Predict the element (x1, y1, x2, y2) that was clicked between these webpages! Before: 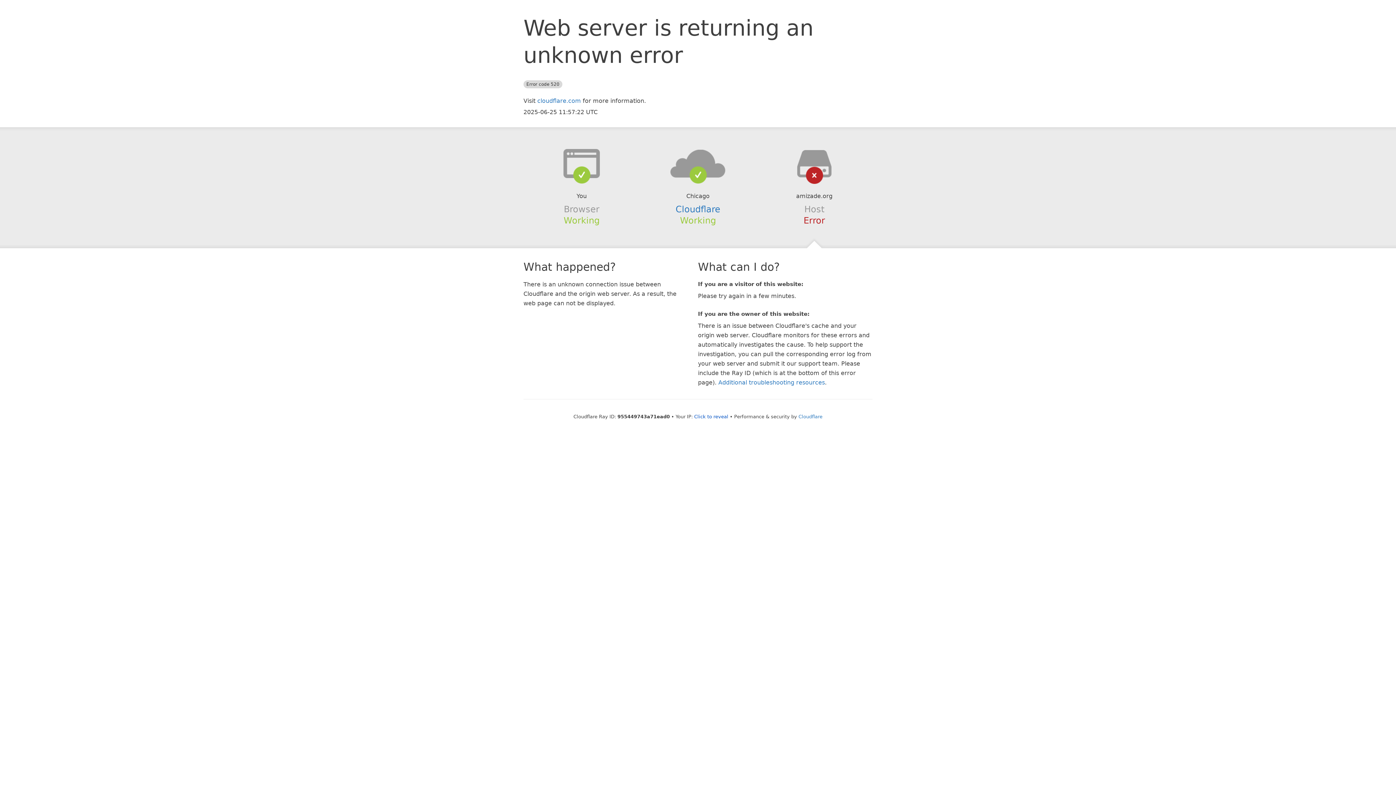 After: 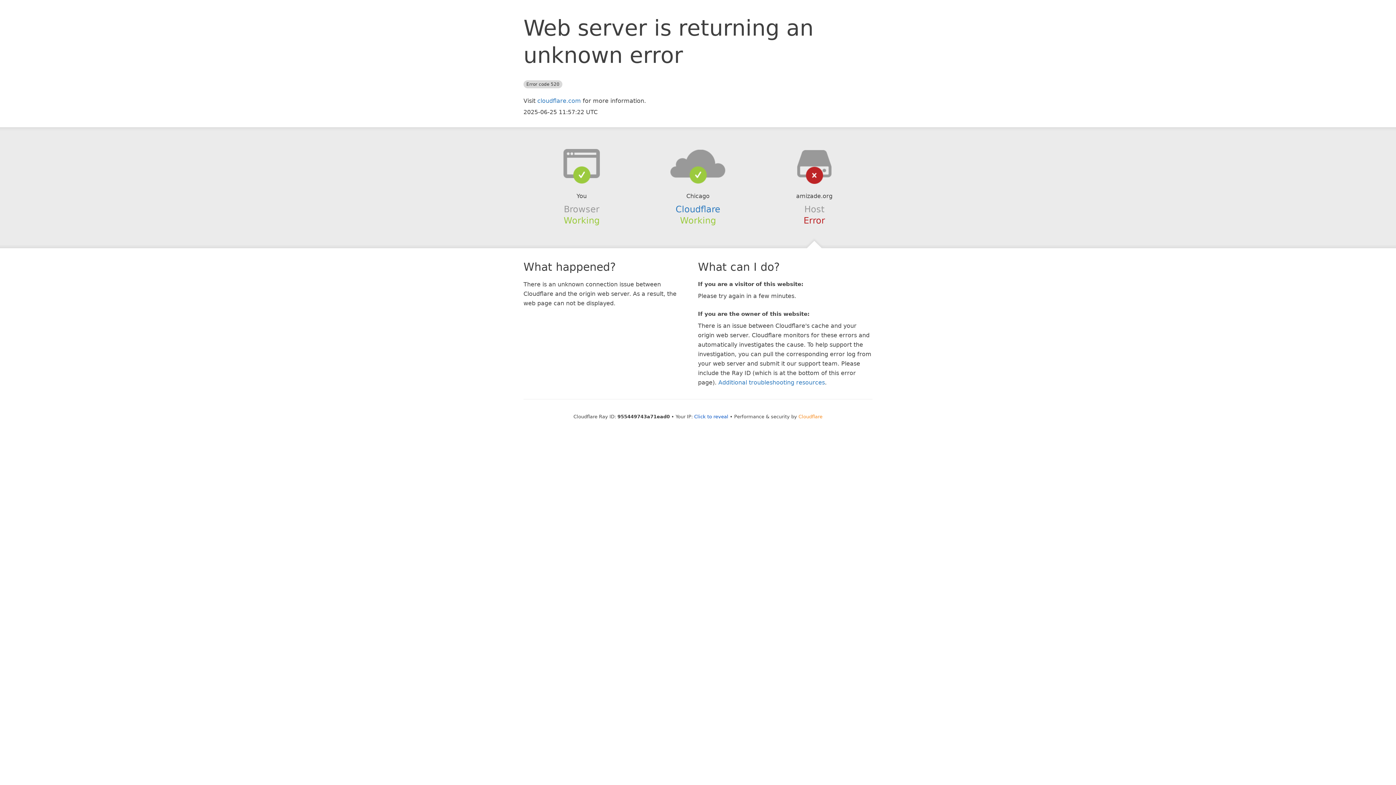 Action: bbox: (798, 414, 822, 419) label: Cloudflare